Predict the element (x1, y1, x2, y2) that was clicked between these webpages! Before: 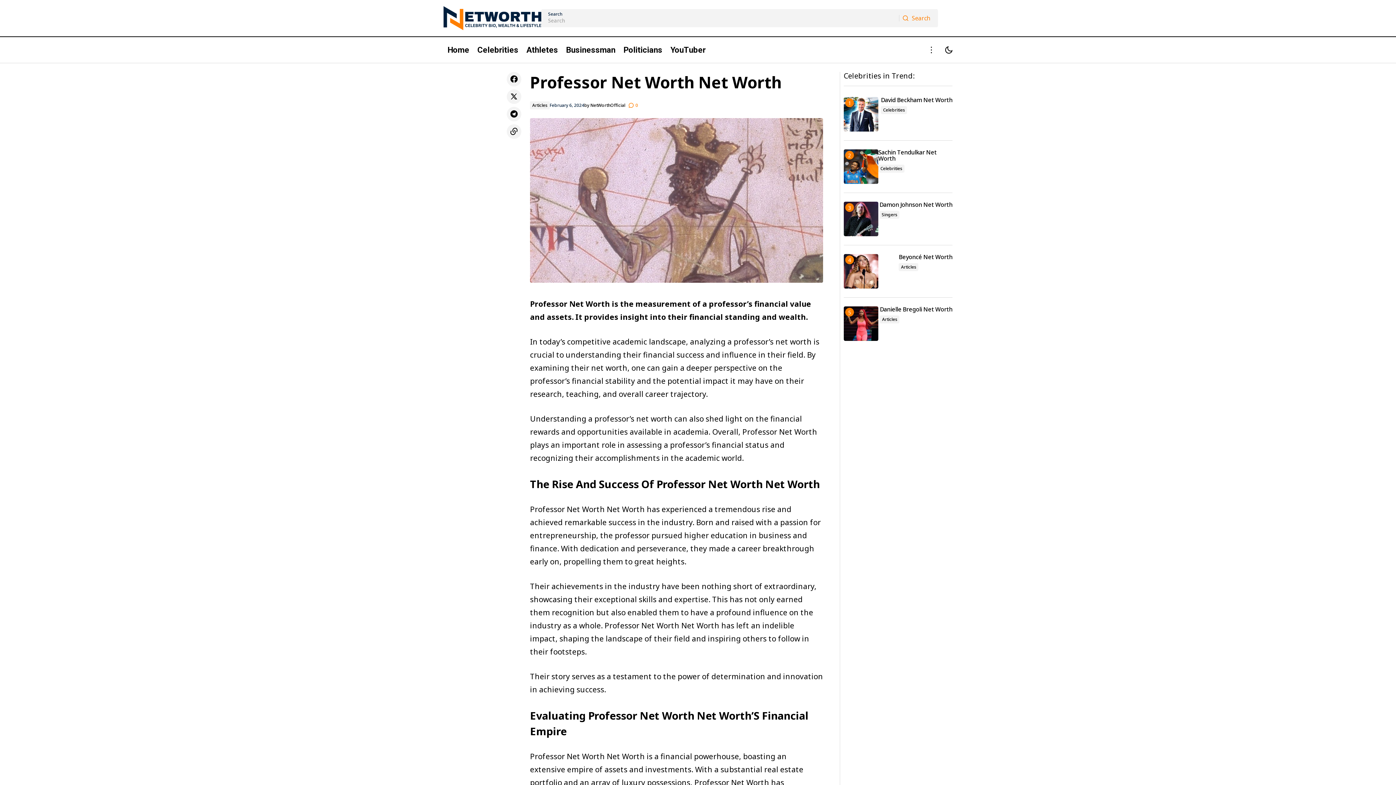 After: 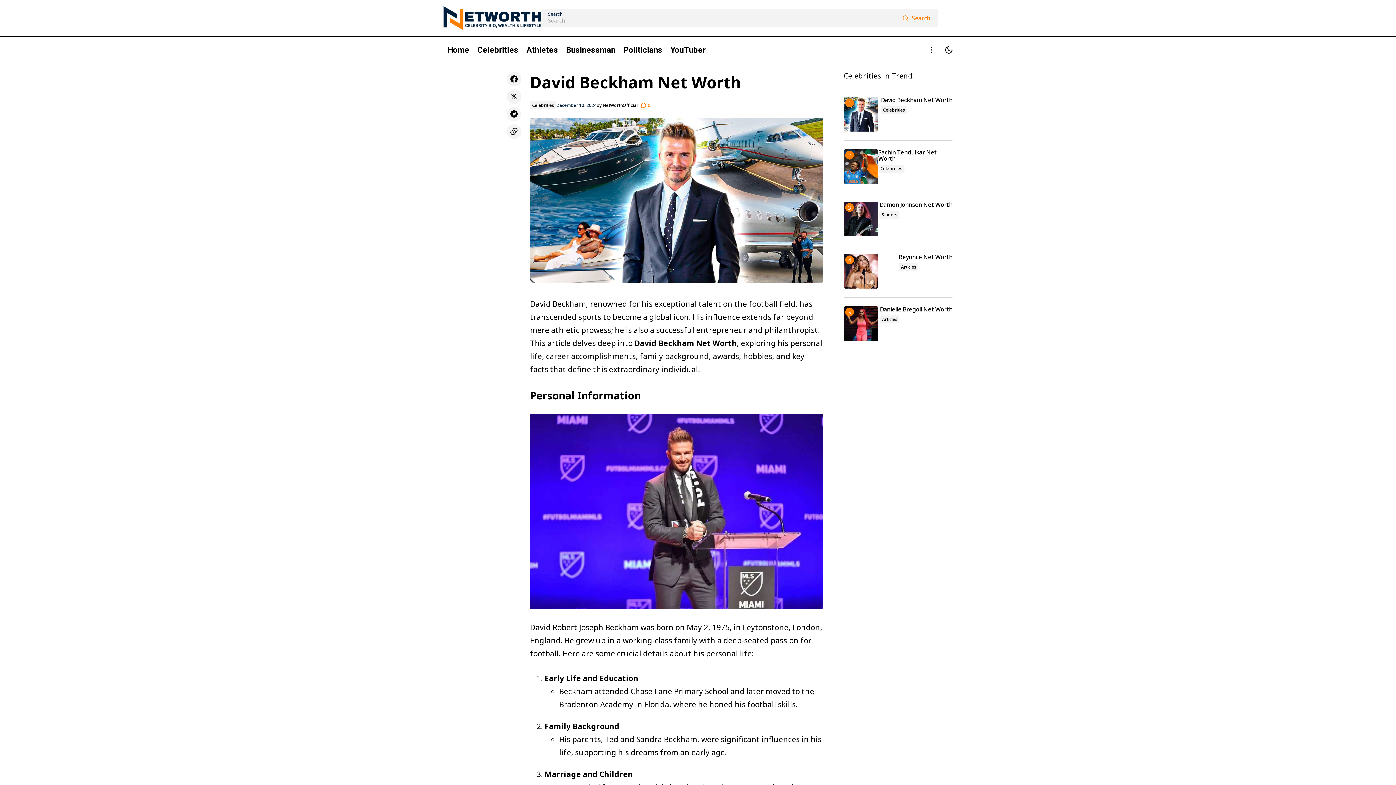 Action: label: David Beckham Net Worth bbox: (844, 97, 878, 131)